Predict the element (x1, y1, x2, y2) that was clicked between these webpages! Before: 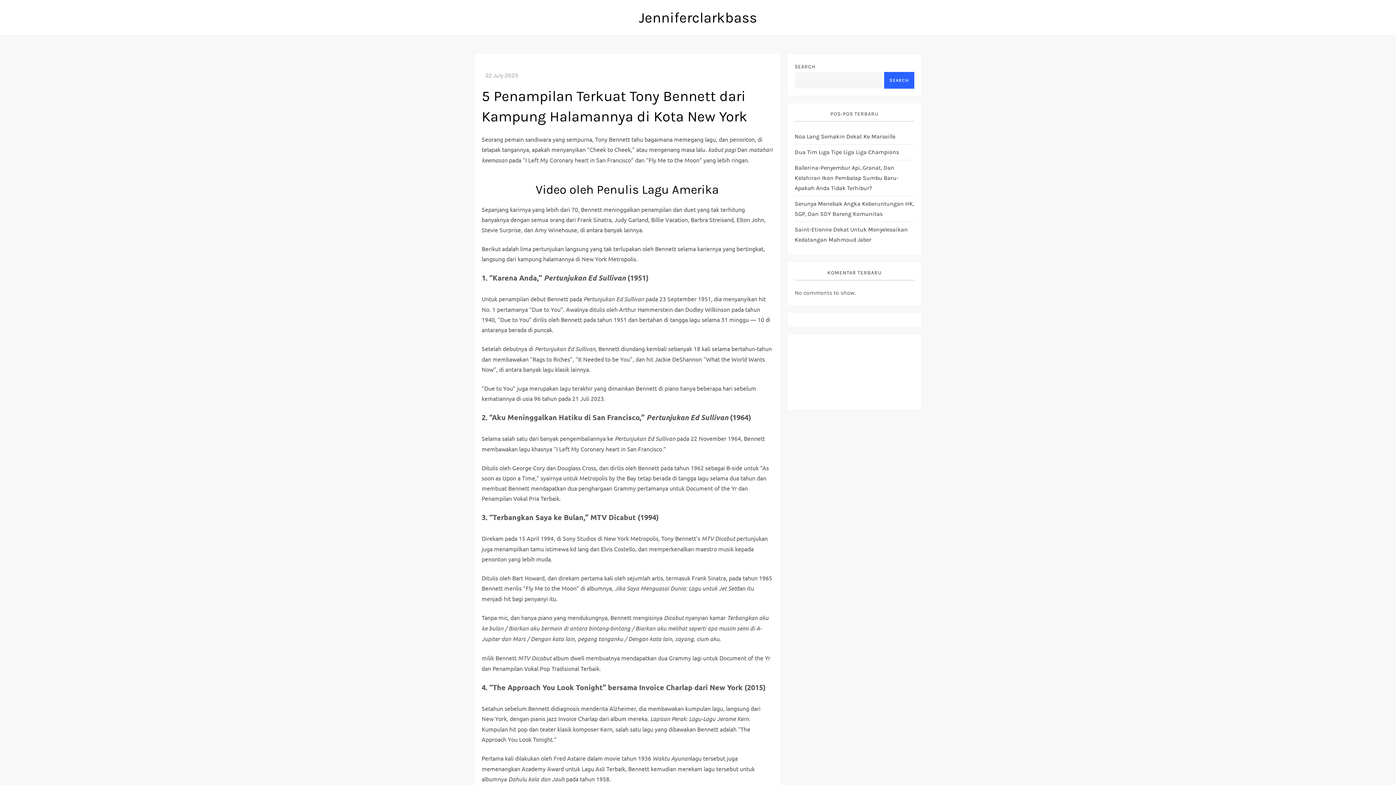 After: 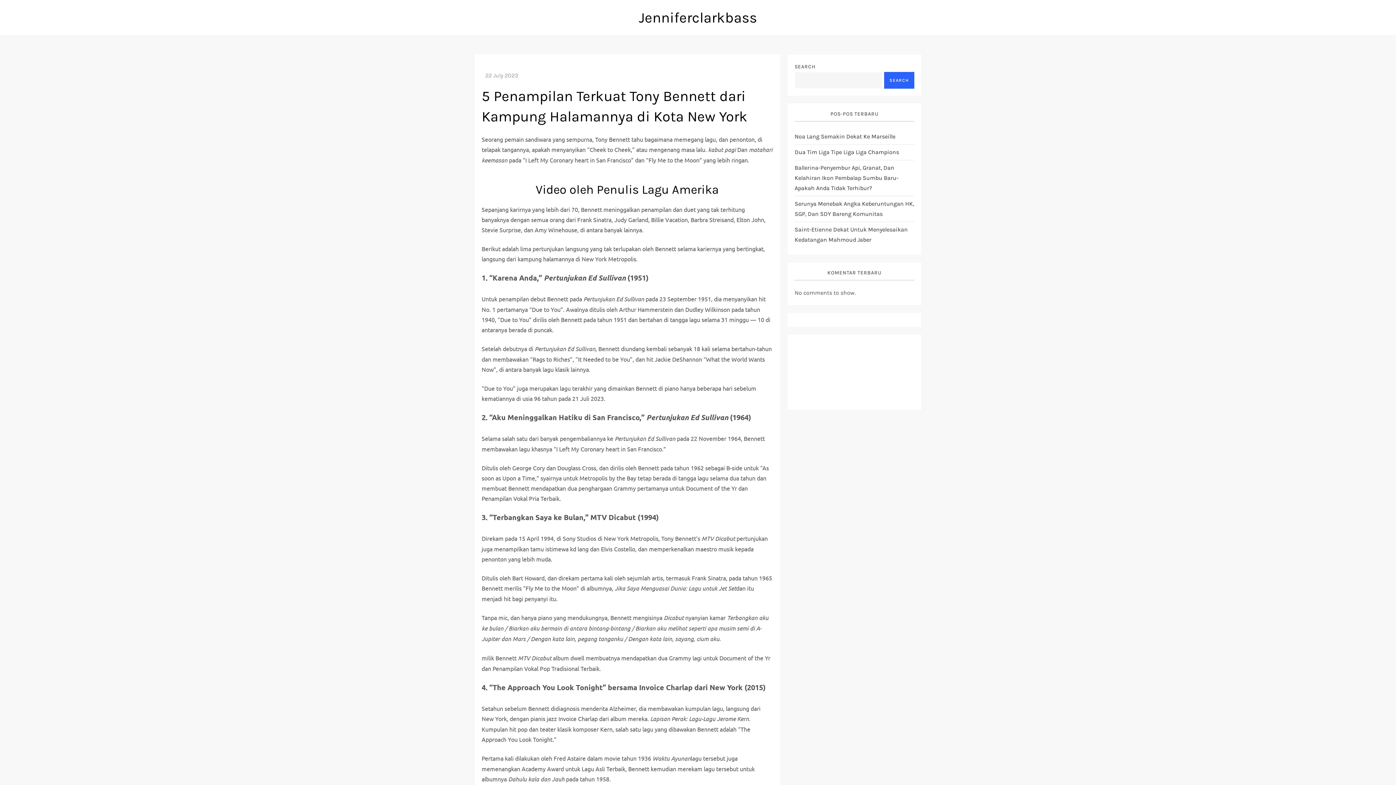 Action: label: Pragmatic Play bbox: (794, 353, 833, 360)